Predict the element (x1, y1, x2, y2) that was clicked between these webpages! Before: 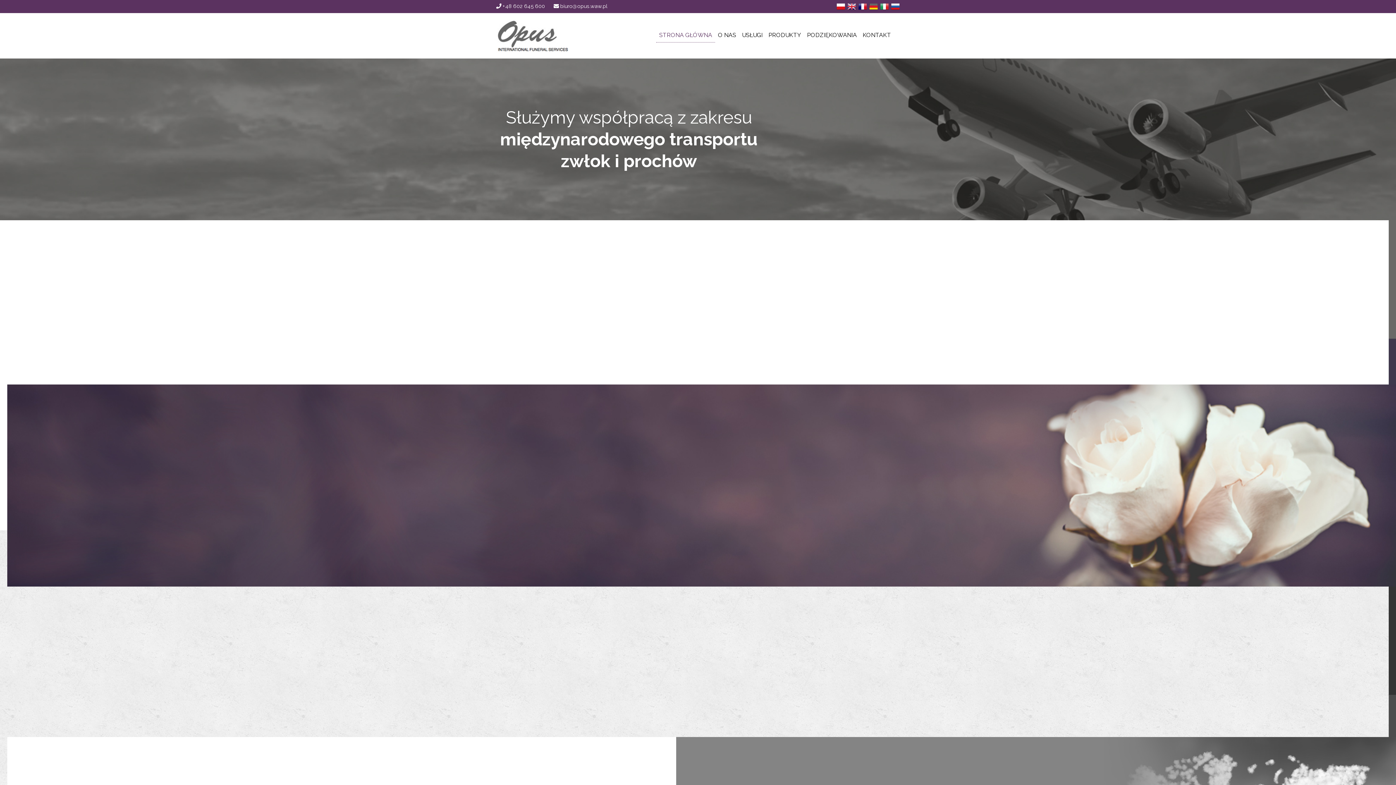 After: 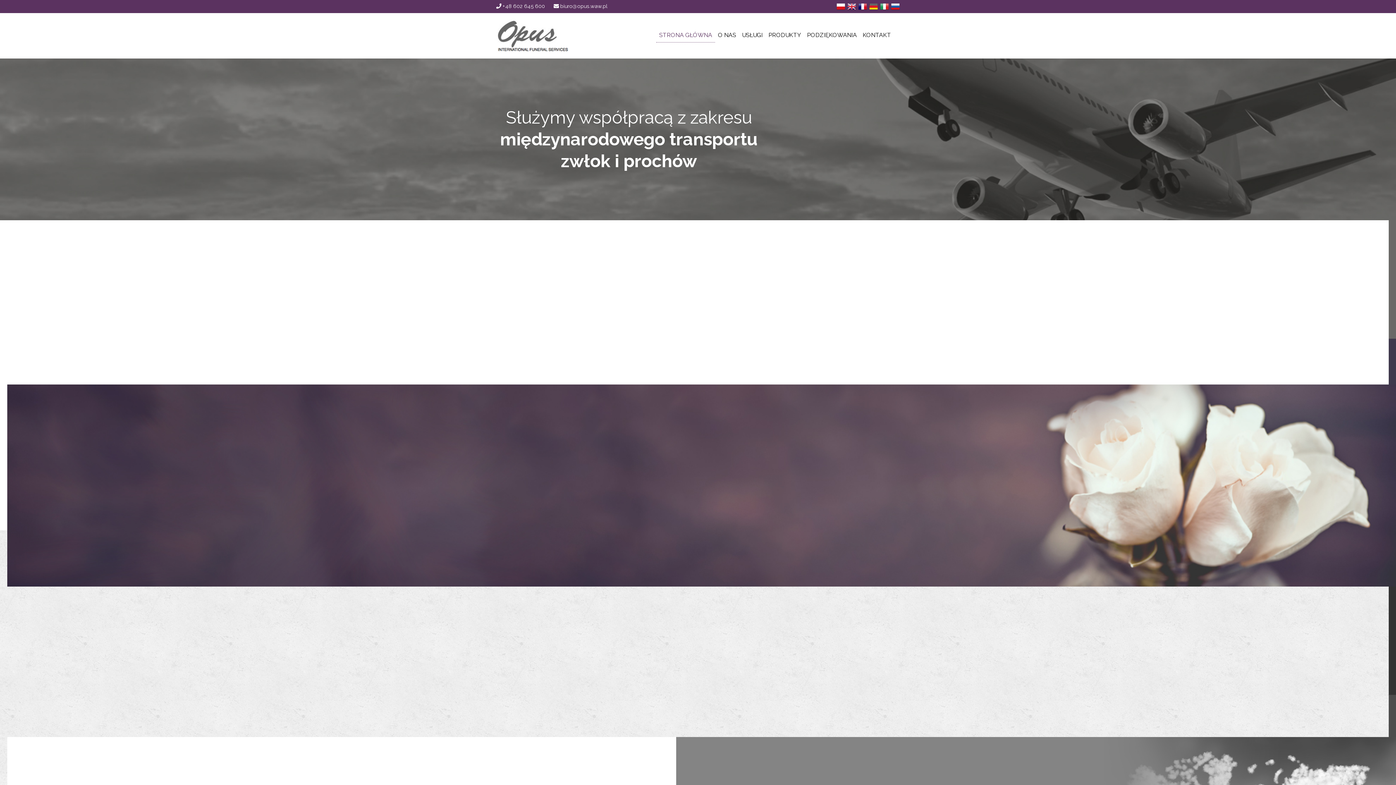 Action: bbox: (858, 2, 867, 11)